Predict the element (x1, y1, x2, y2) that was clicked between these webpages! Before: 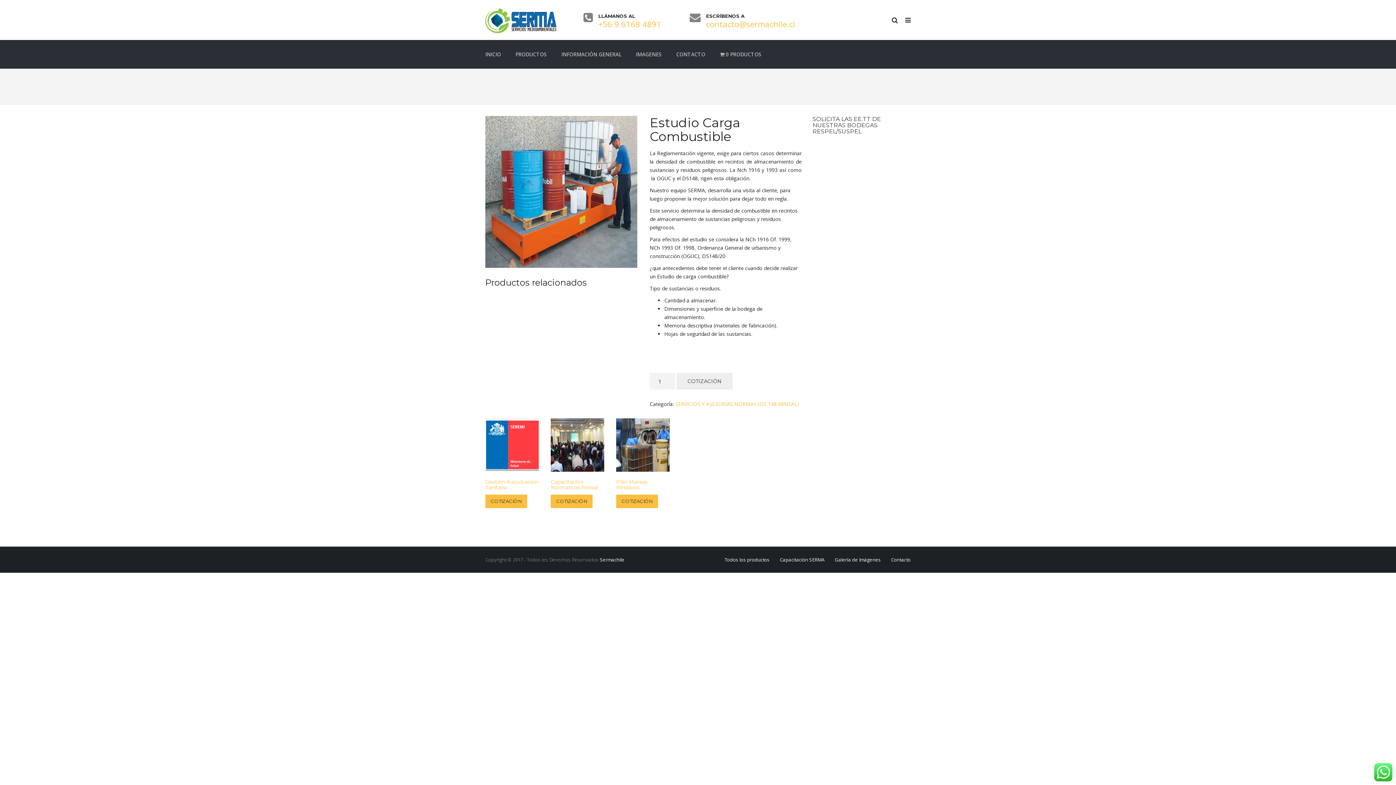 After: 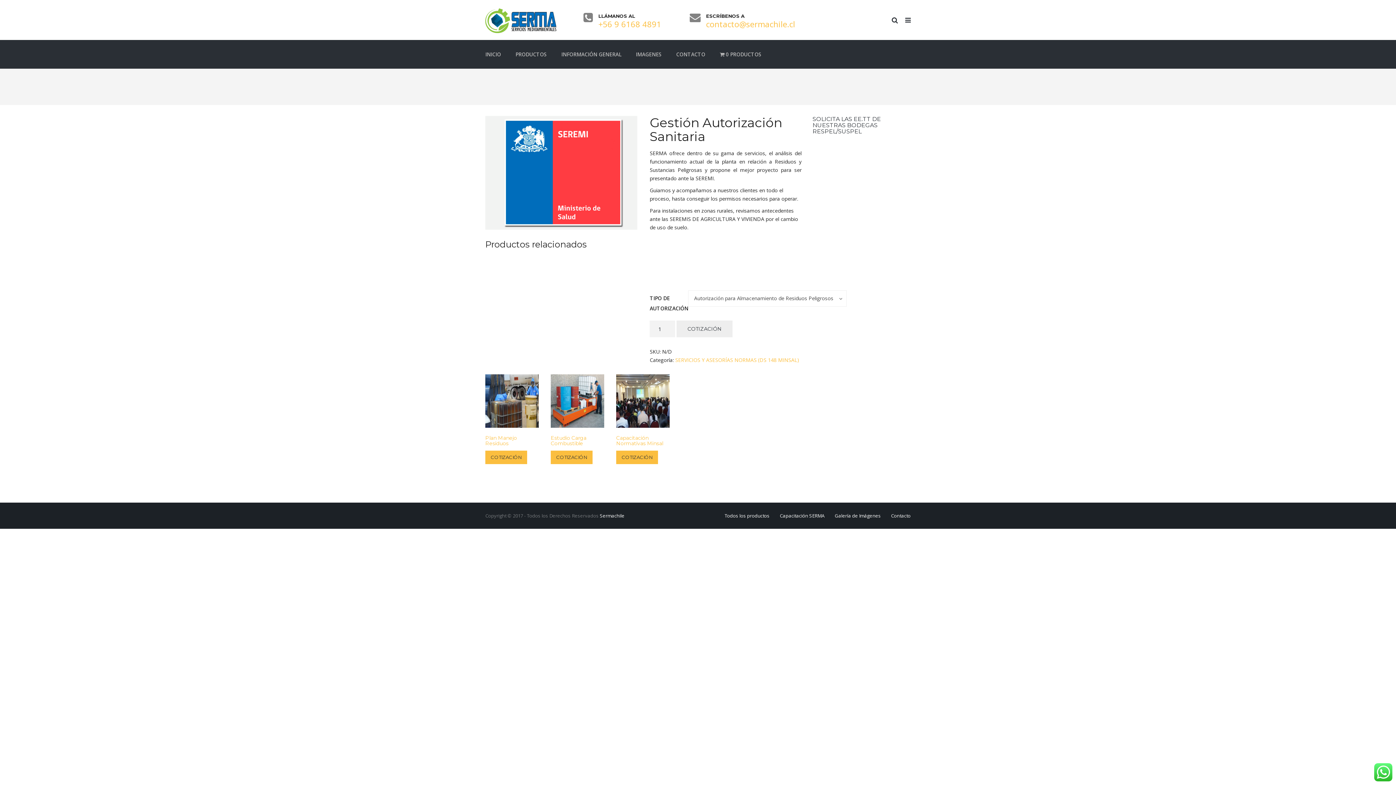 Action: bbox: (485, 494, 527, 508) label: Elige las opciones para “Gestión Autorización Sanitaria”